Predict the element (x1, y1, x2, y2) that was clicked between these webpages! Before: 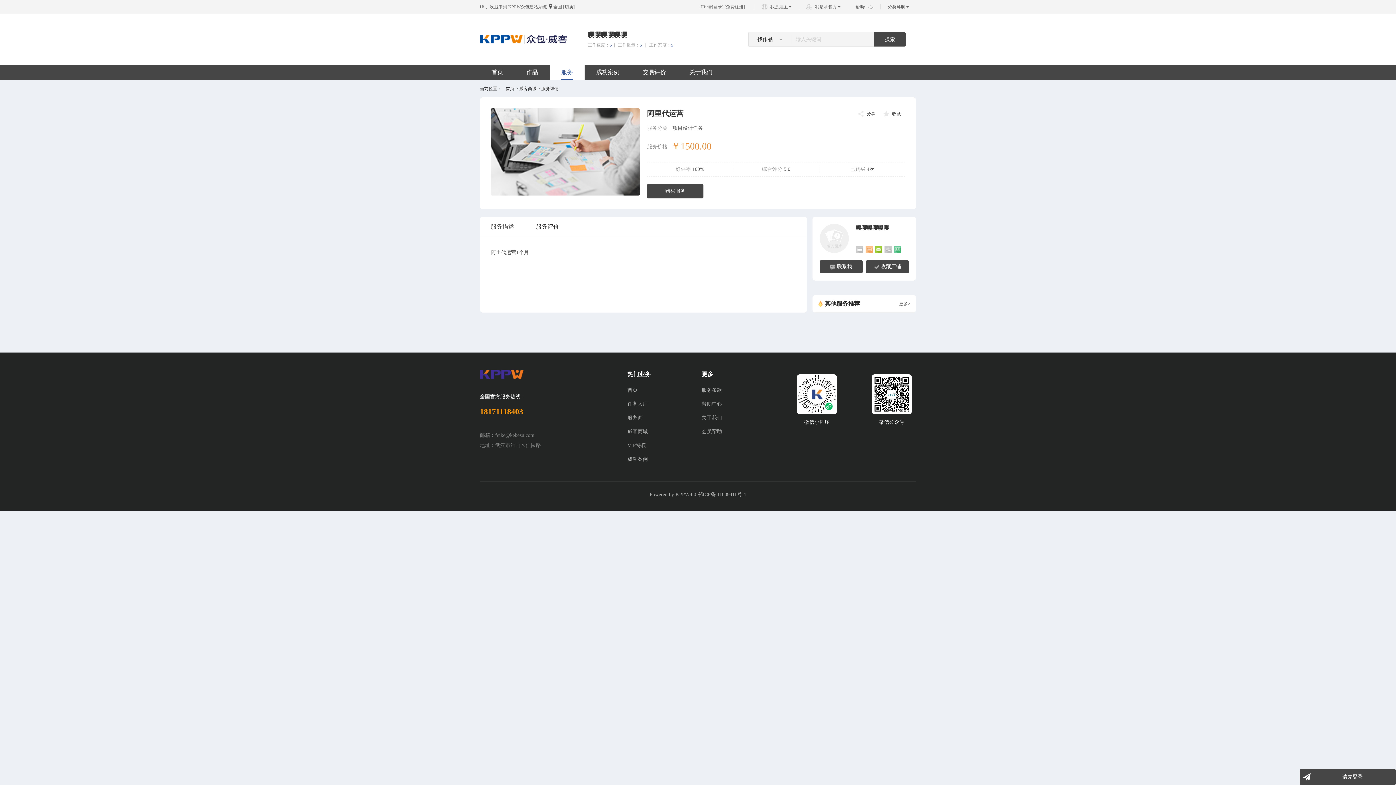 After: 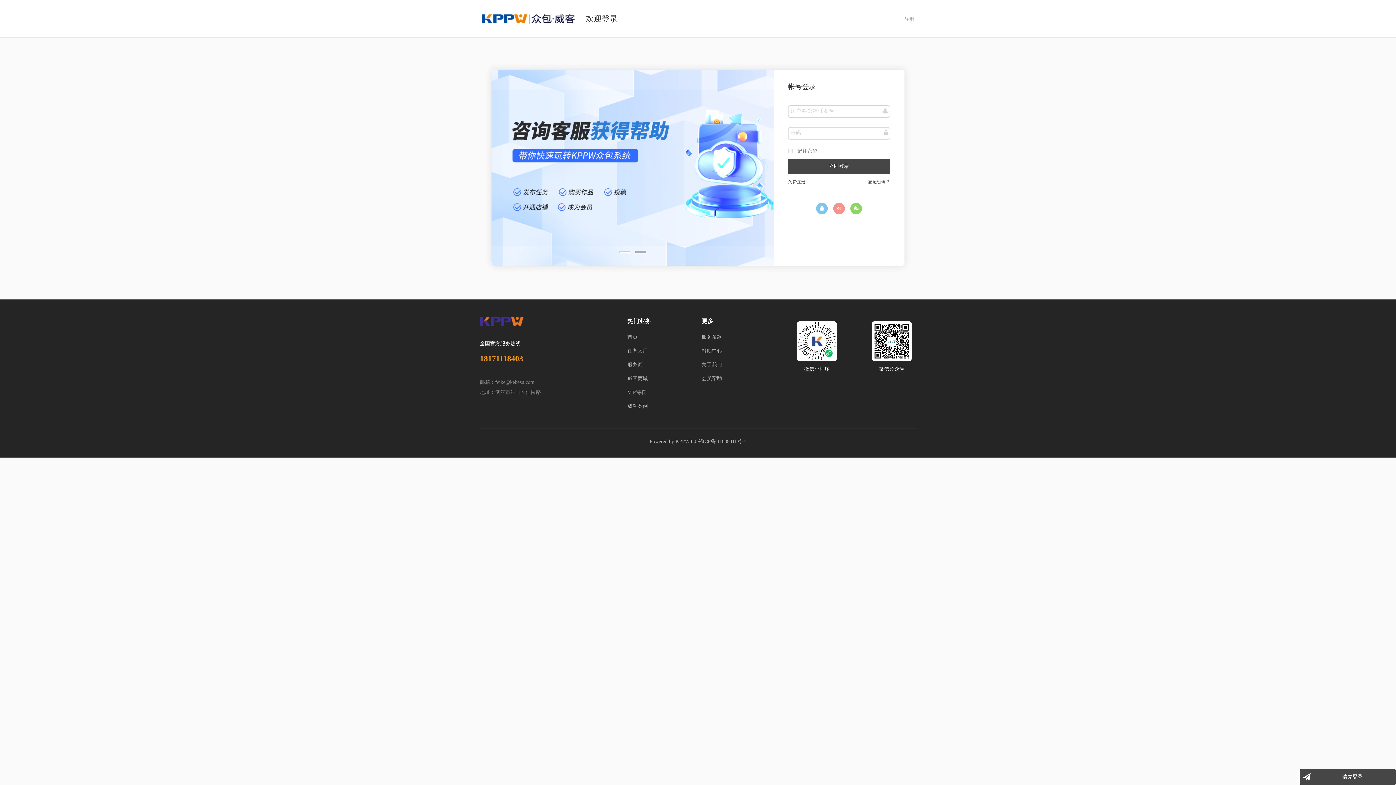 Action: label: 购买服务 bbox: (647, 184, 703, 198)